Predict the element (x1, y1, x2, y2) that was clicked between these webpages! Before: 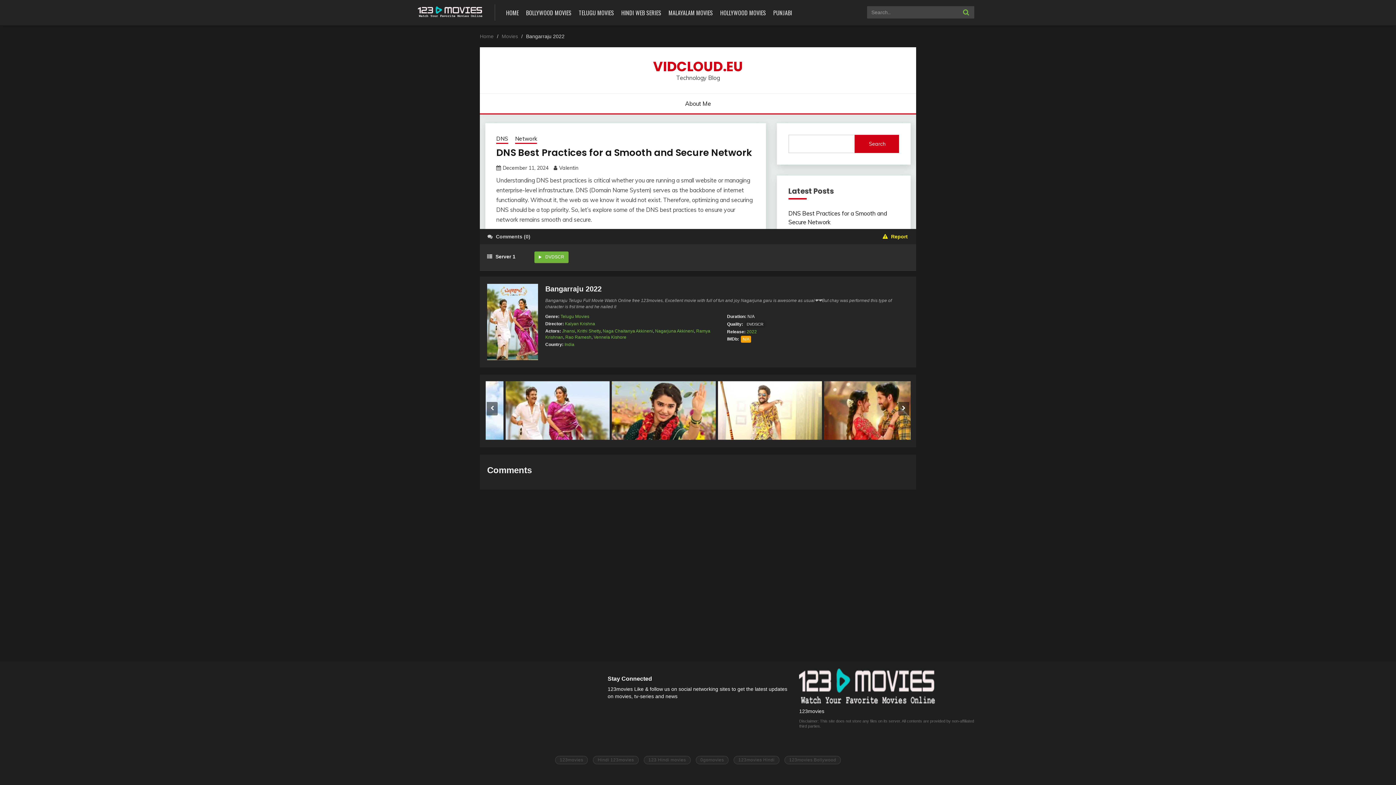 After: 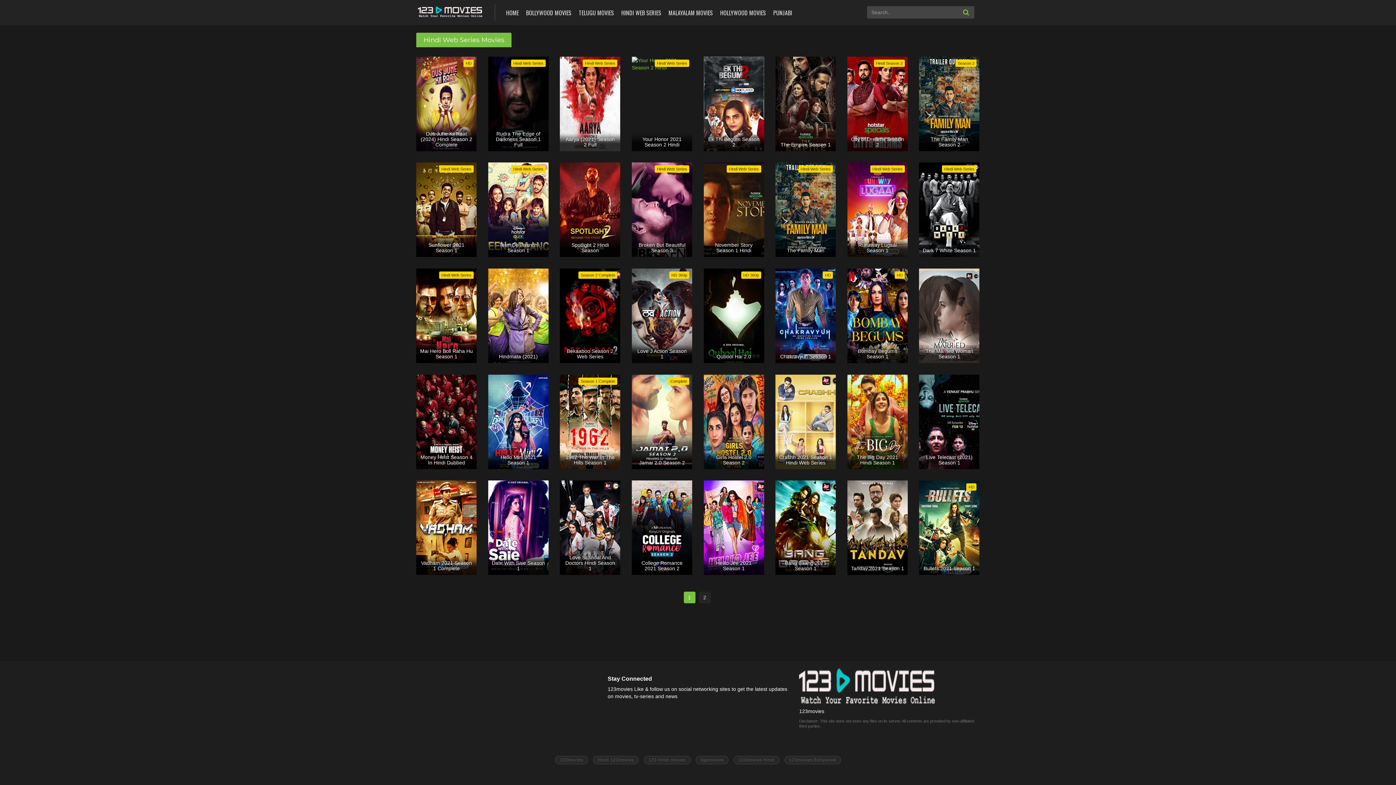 Action: bbox: (619, 0, 663, 25) label: HINDI WEB SERIES